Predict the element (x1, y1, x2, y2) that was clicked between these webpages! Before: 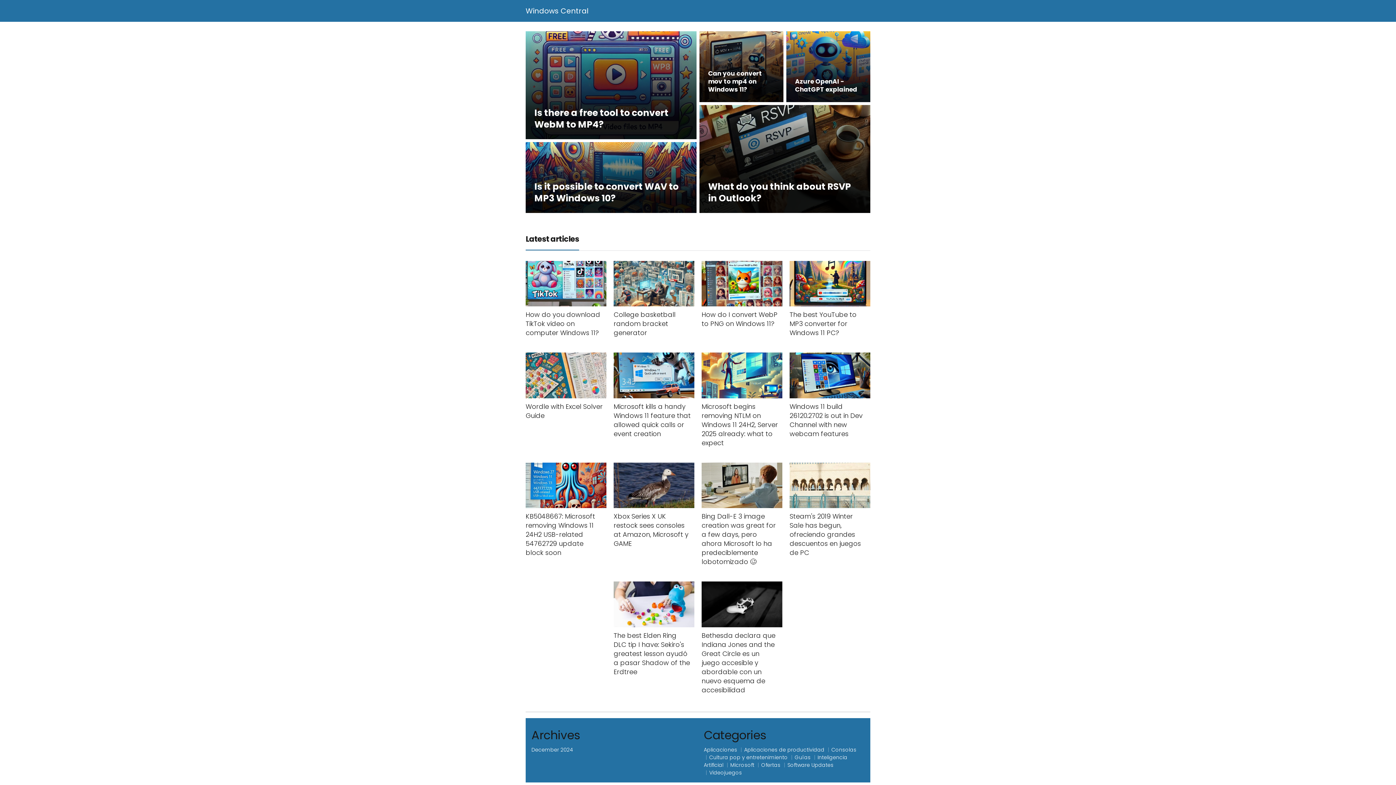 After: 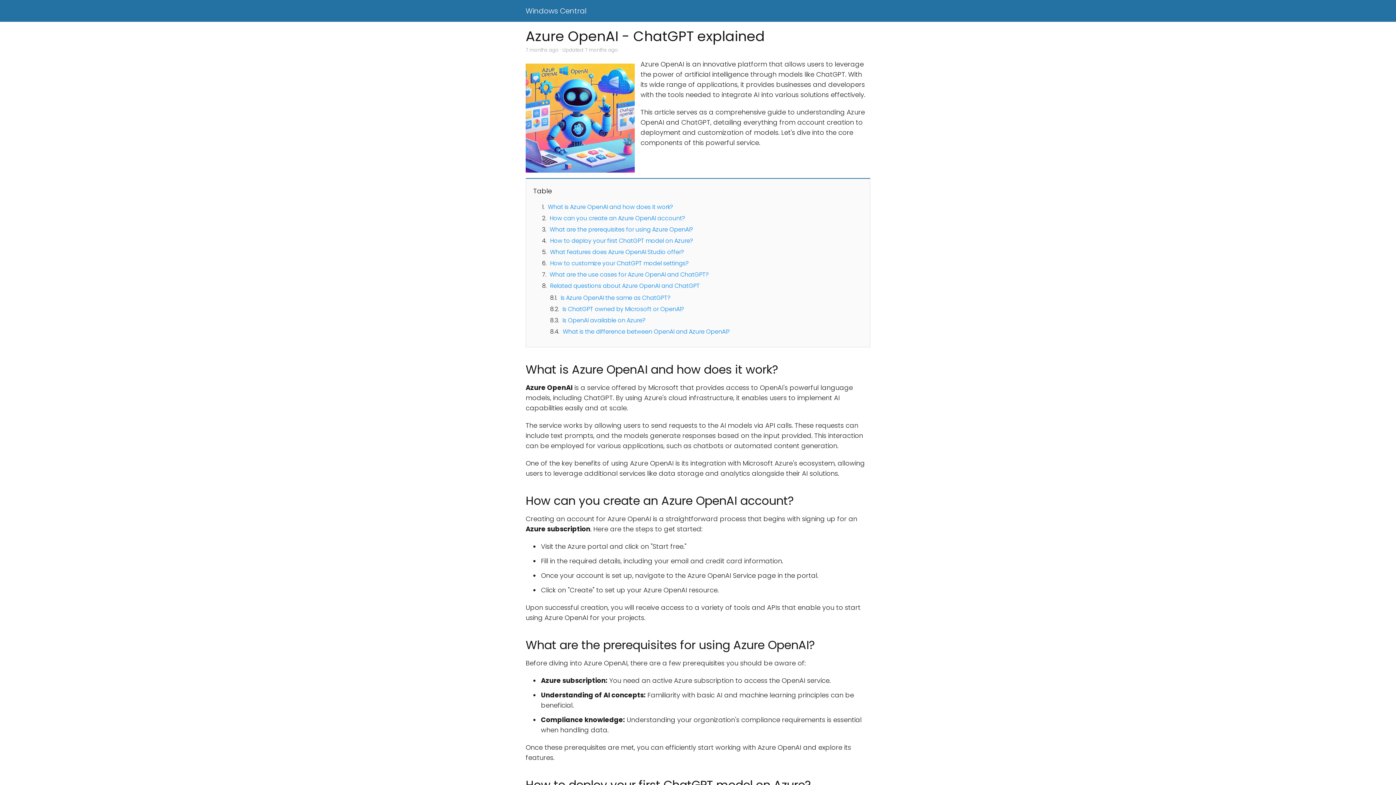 Action: bbox: (786, 31, 870, 102) label: Azure OpenAI - ChatGPT explained